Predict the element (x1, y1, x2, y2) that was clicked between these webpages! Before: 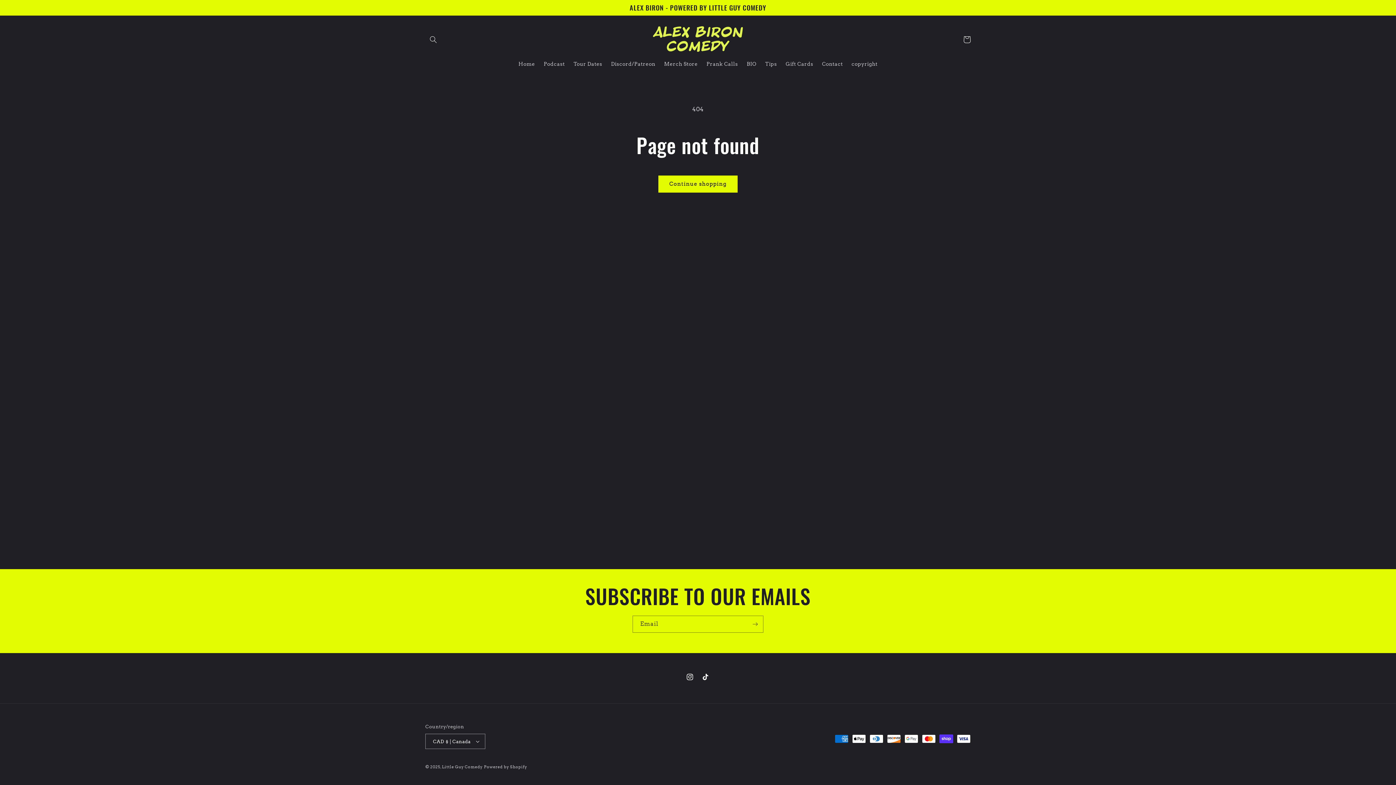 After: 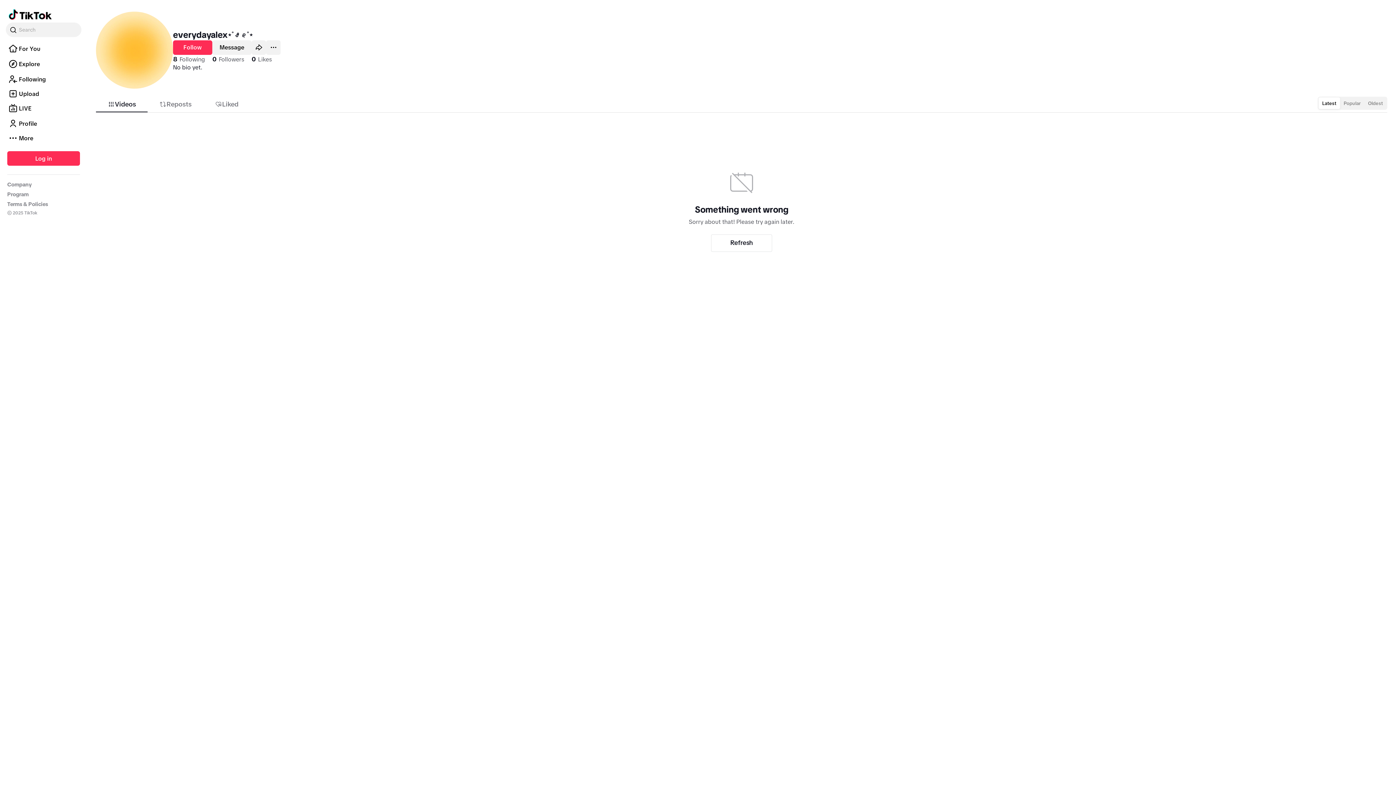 Action: label: TikTok bbox: (698, 669, 714, 685)